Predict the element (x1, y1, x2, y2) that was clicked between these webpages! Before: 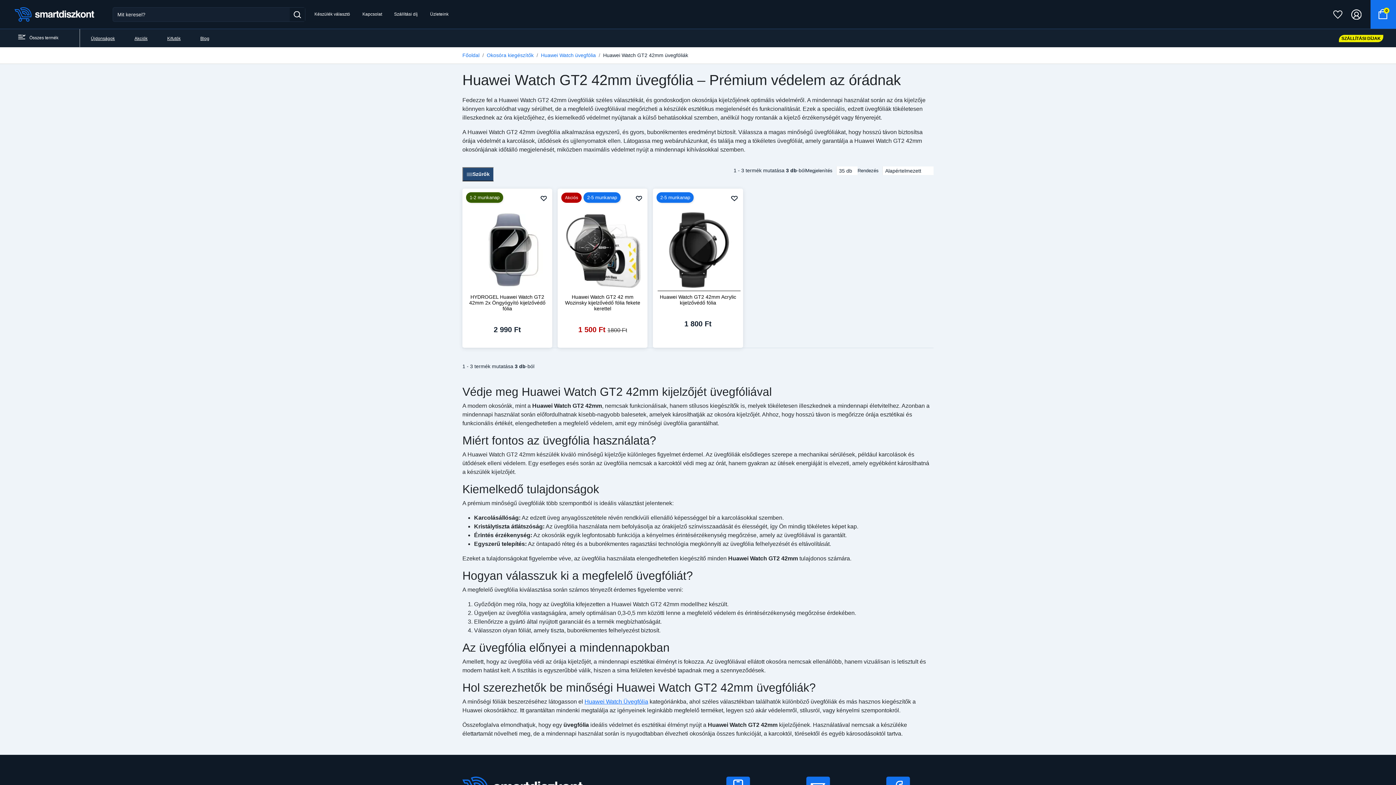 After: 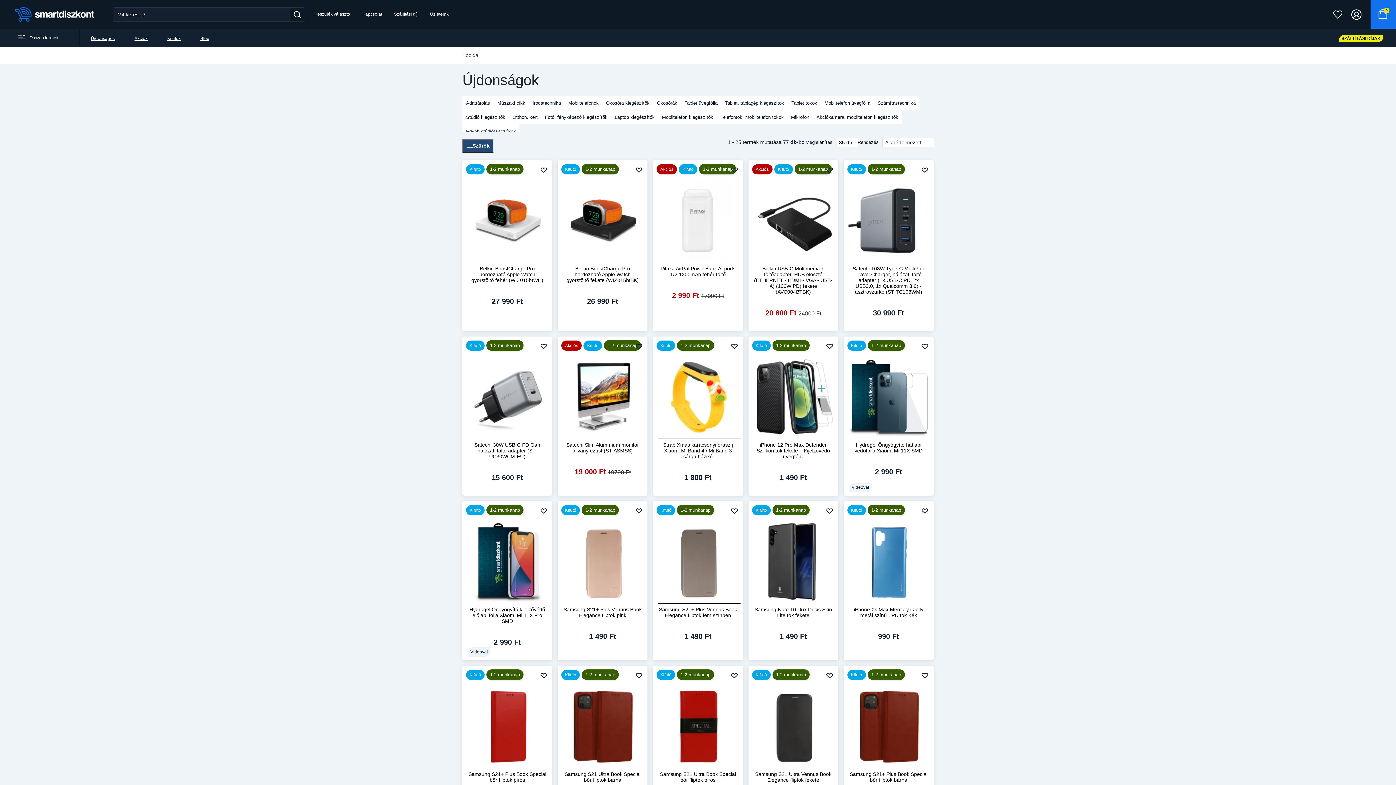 Action: bbox: (167, 36, 180, 41) label: Kifutók